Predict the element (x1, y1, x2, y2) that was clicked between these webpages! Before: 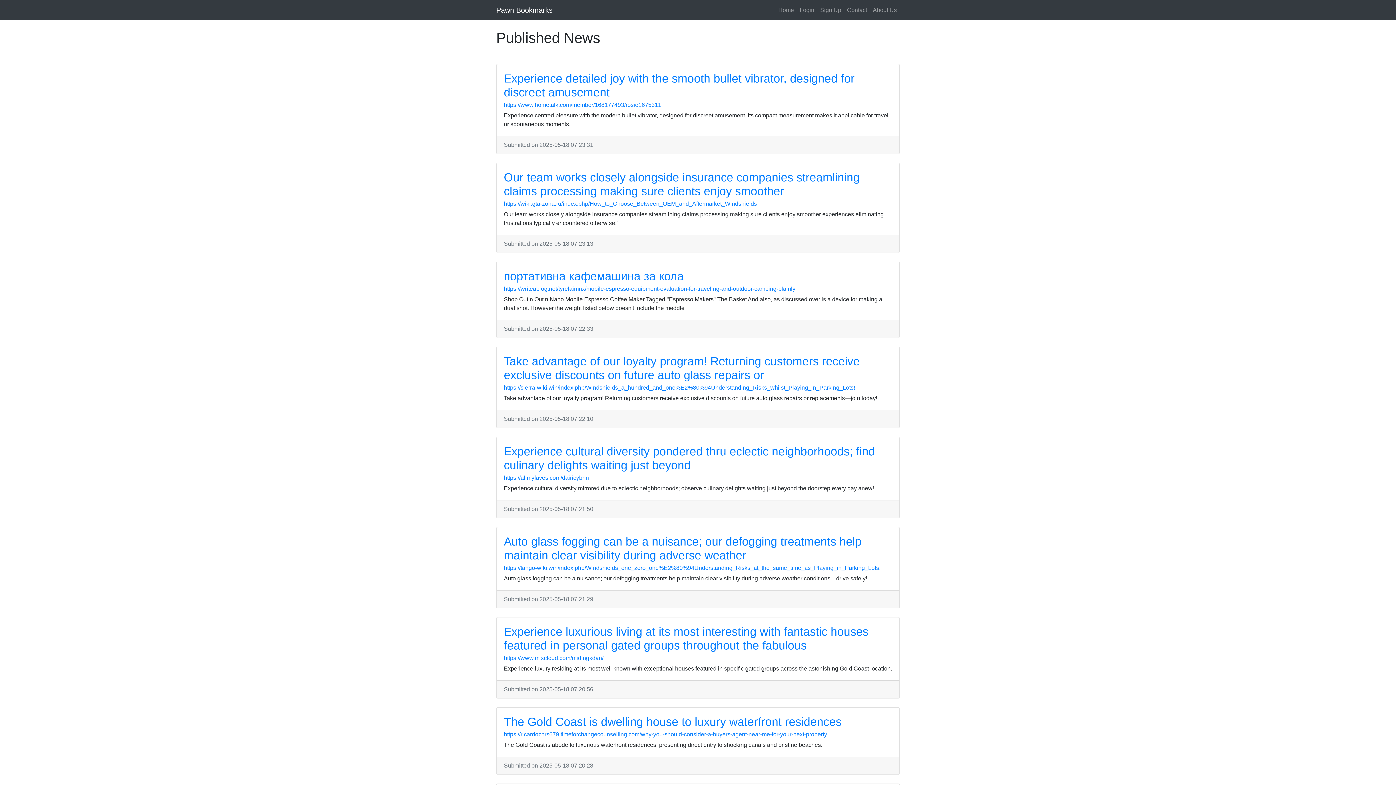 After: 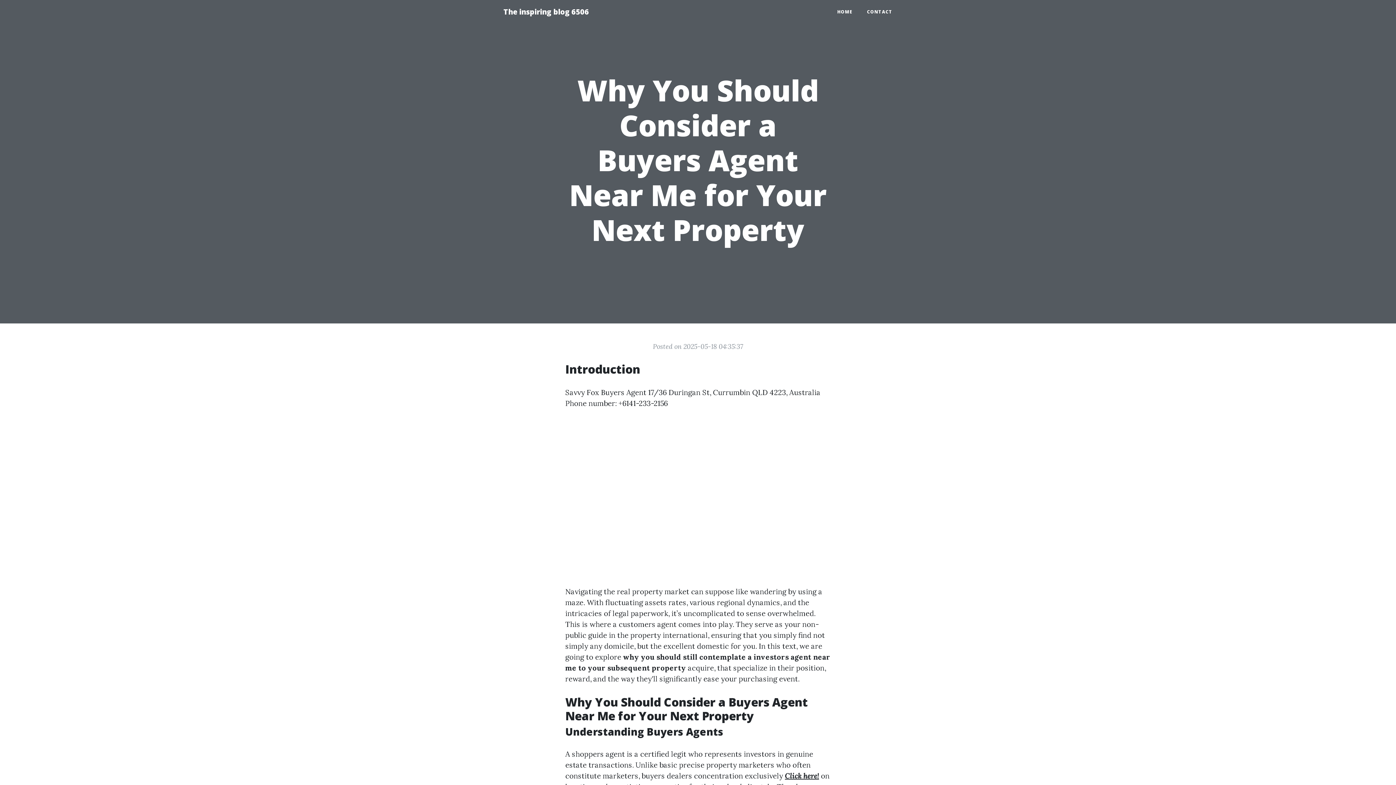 Action: label: https://ricardoznrs679.timeforchangecounselling.com/why-you-should-consider-a-buyers-agent-near-me-for-your-next-property bbox: (504, 731, 827, 737)